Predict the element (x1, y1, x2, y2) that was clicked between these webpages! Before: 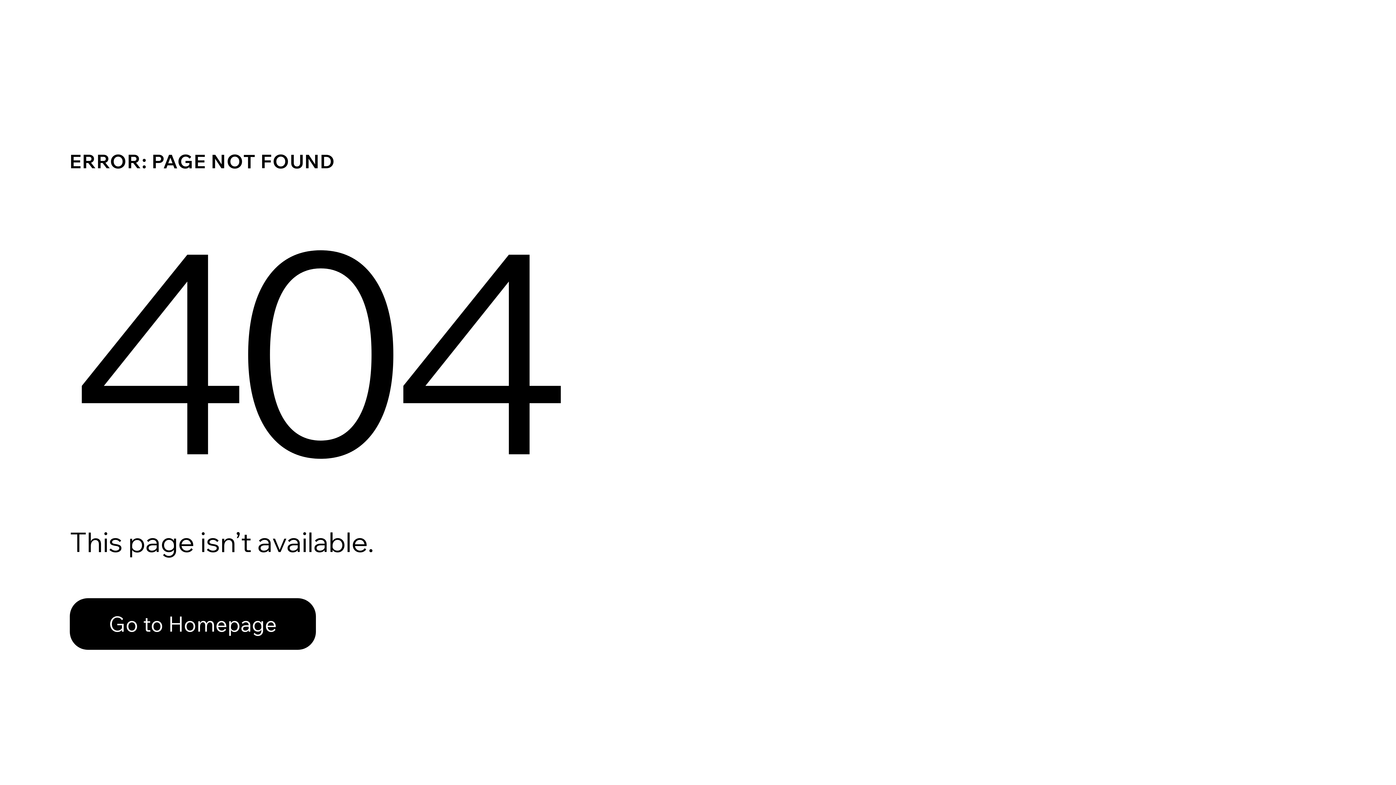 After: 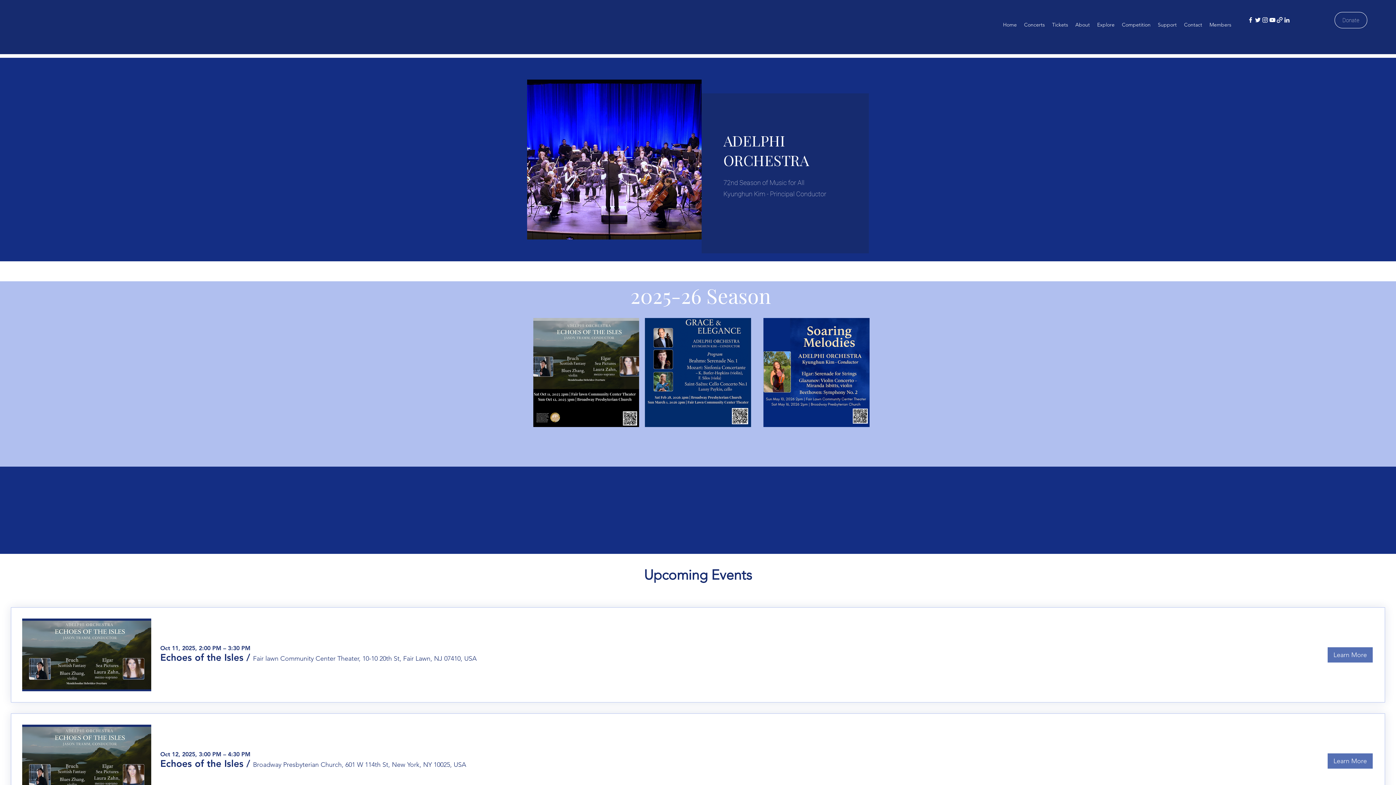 Action: bbox: (69, 598, 316, 650) label: Go to Homepage